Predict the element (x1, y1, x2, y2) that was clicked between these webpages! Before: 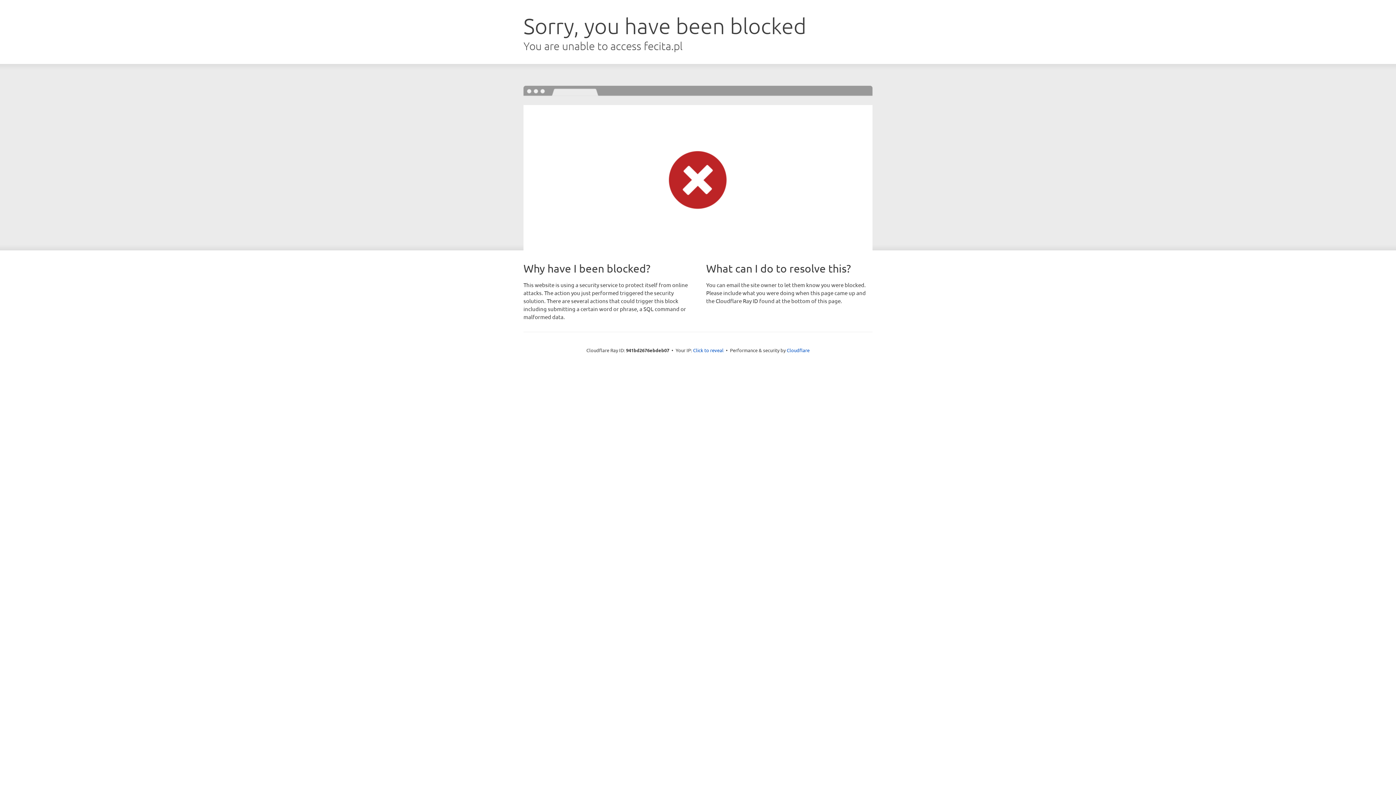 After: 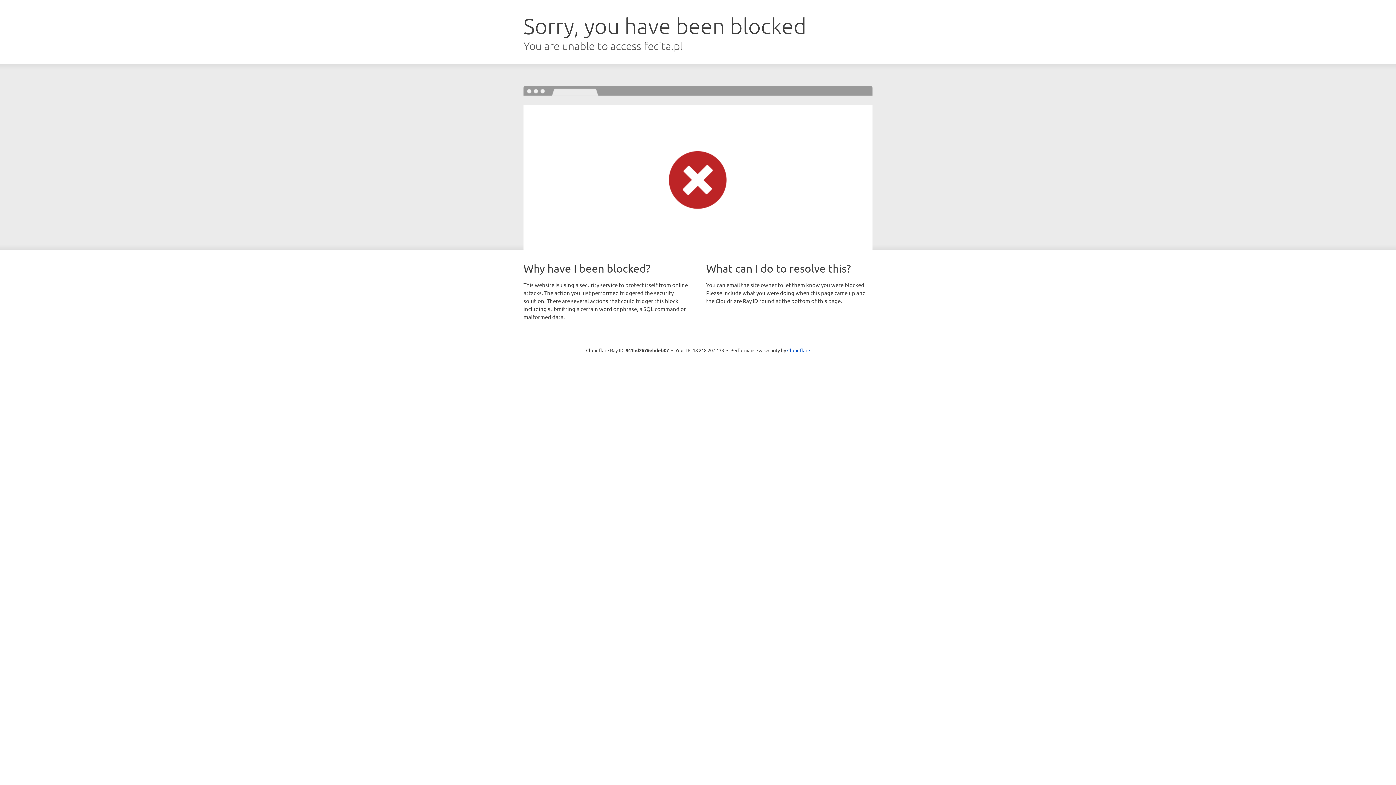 Action: bbox: (693, 346, 723, 353) label: Click to reveal